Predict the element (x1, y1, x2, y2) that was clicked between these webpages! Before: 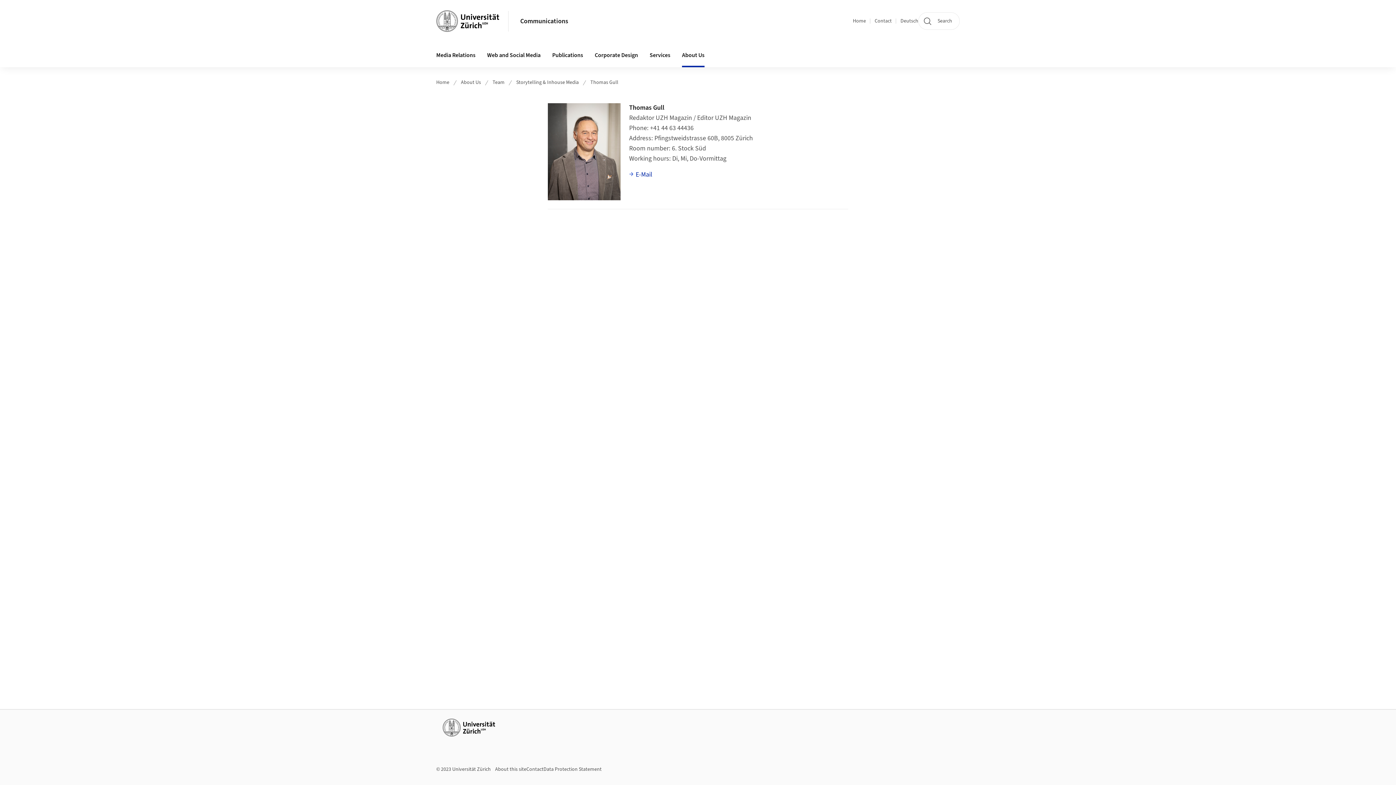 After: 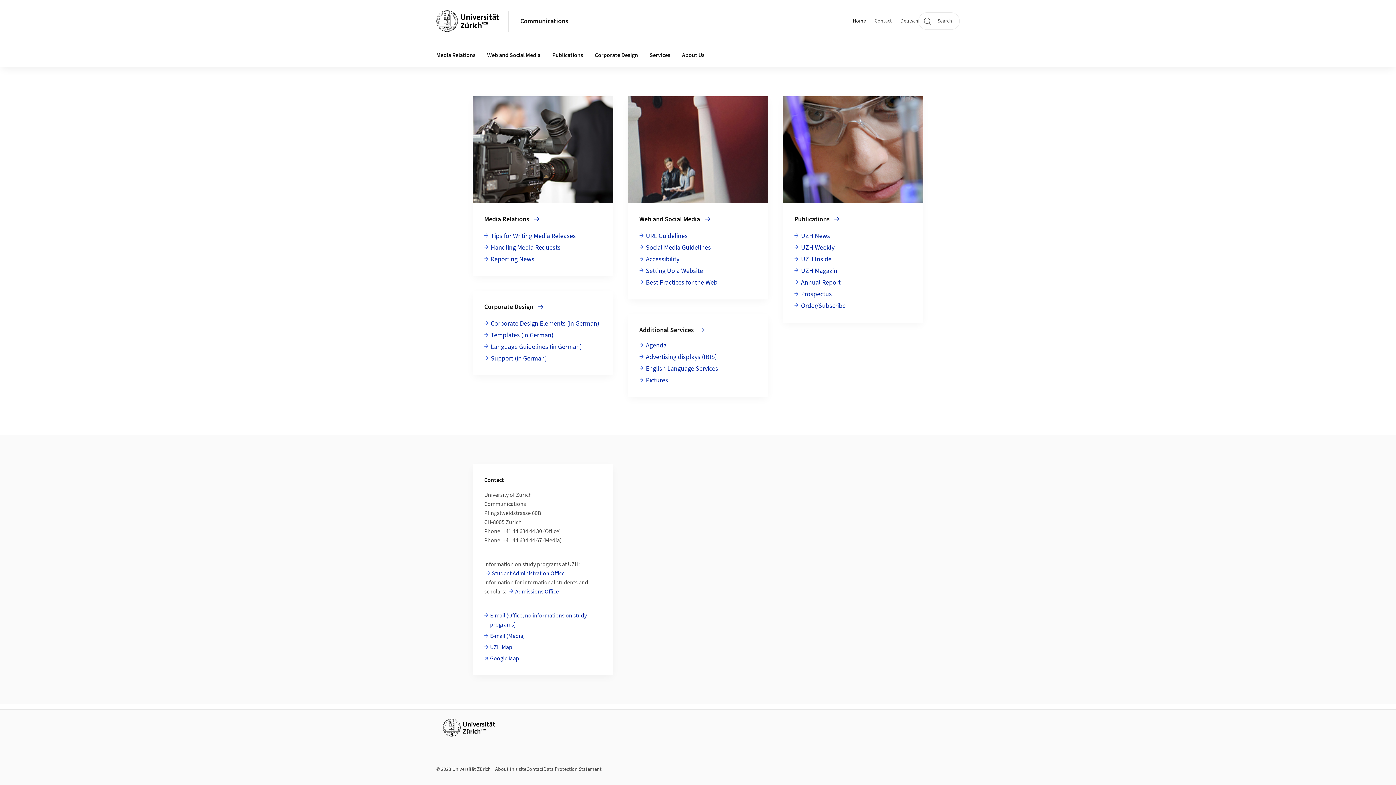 Action: bbox: (853, 17, 866, 24) label: Home